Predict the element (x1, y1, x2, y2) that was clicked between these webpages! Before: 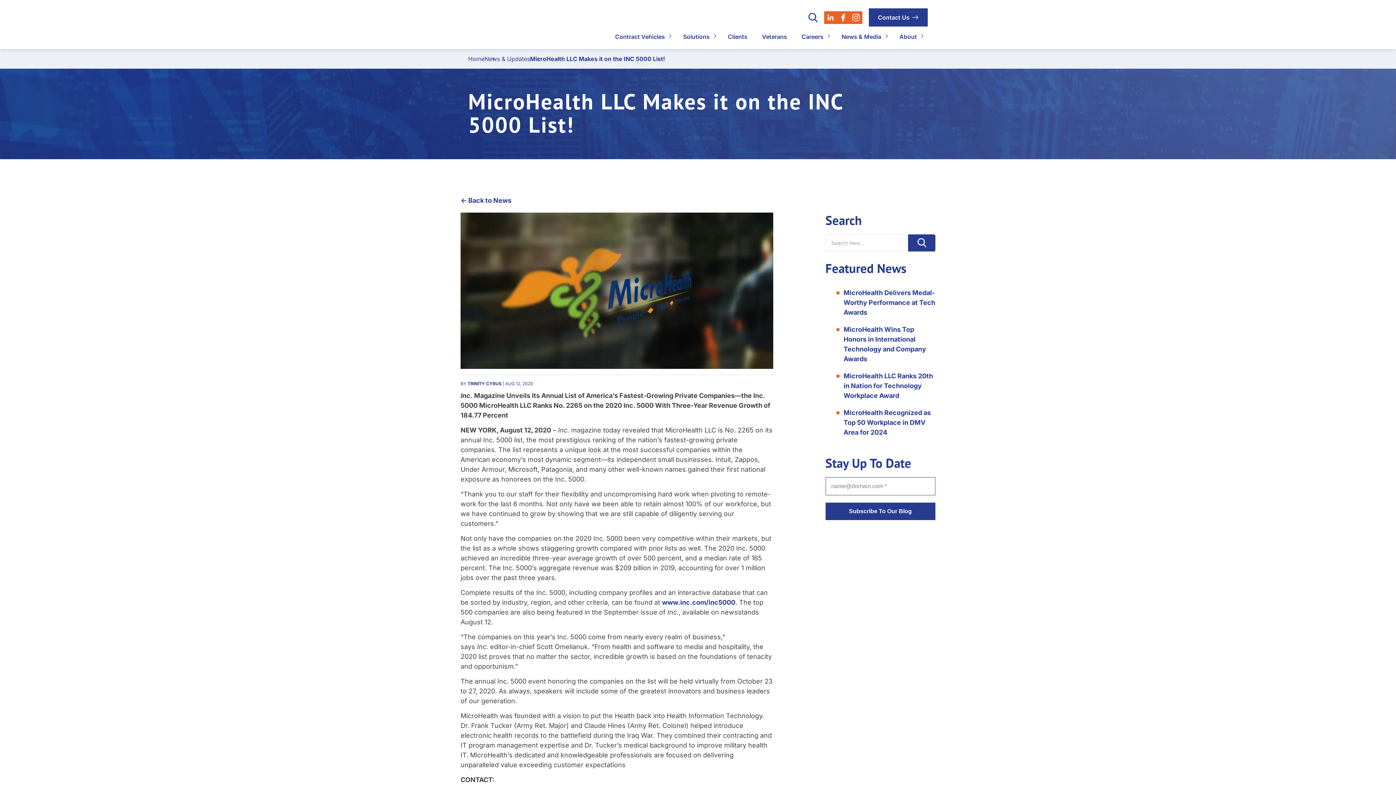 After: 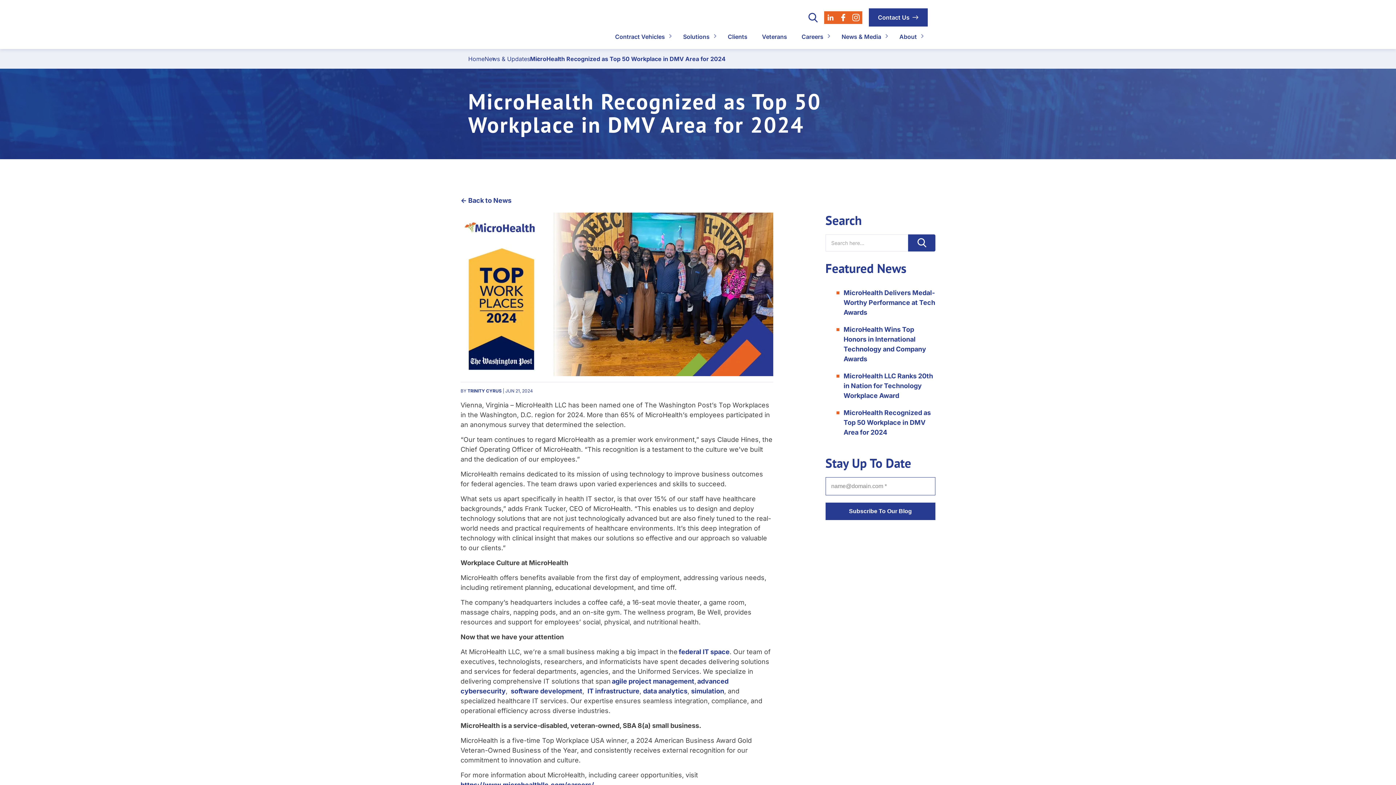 Action: bbox: (843, 409, 931, 436) label: MicroHealth Recognized as Top 50 Workplace in DMV Area for 2024